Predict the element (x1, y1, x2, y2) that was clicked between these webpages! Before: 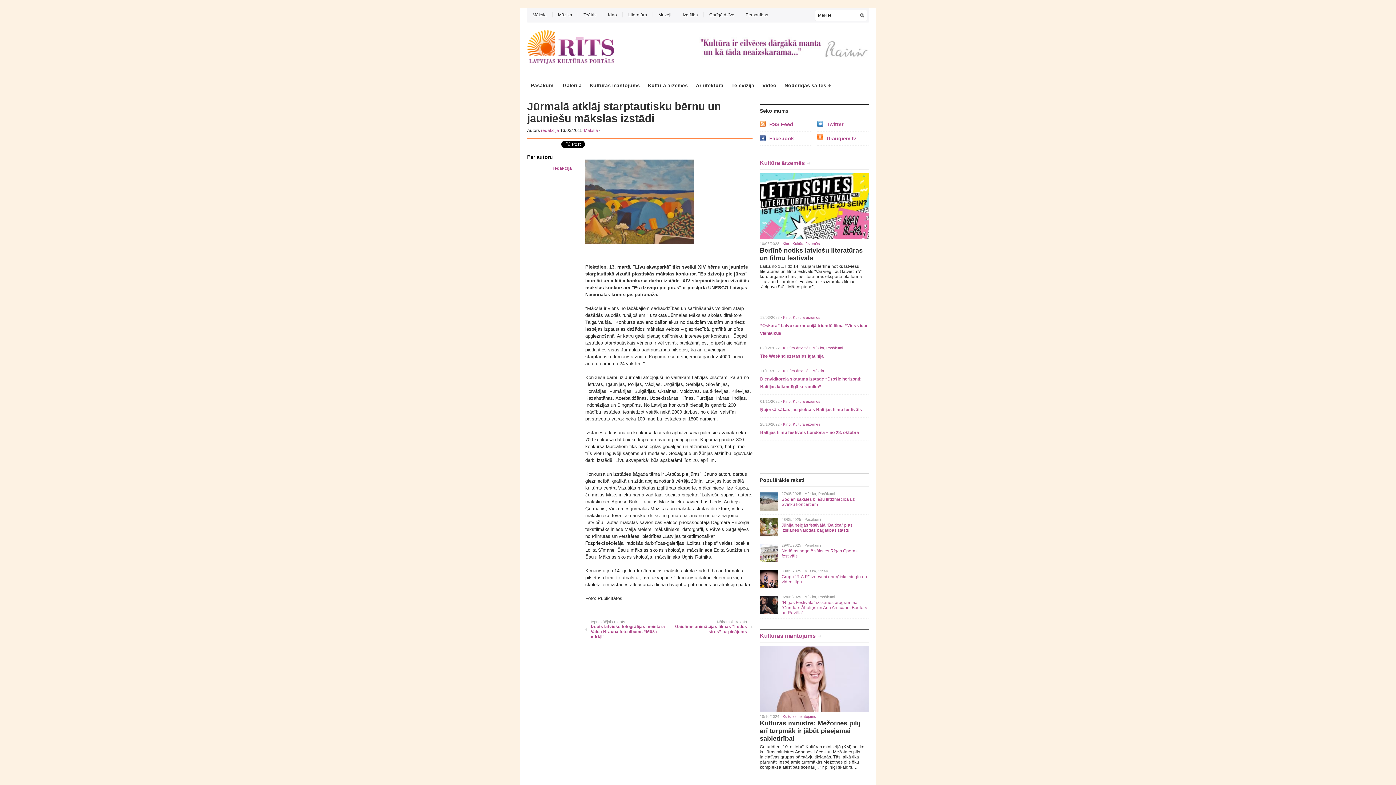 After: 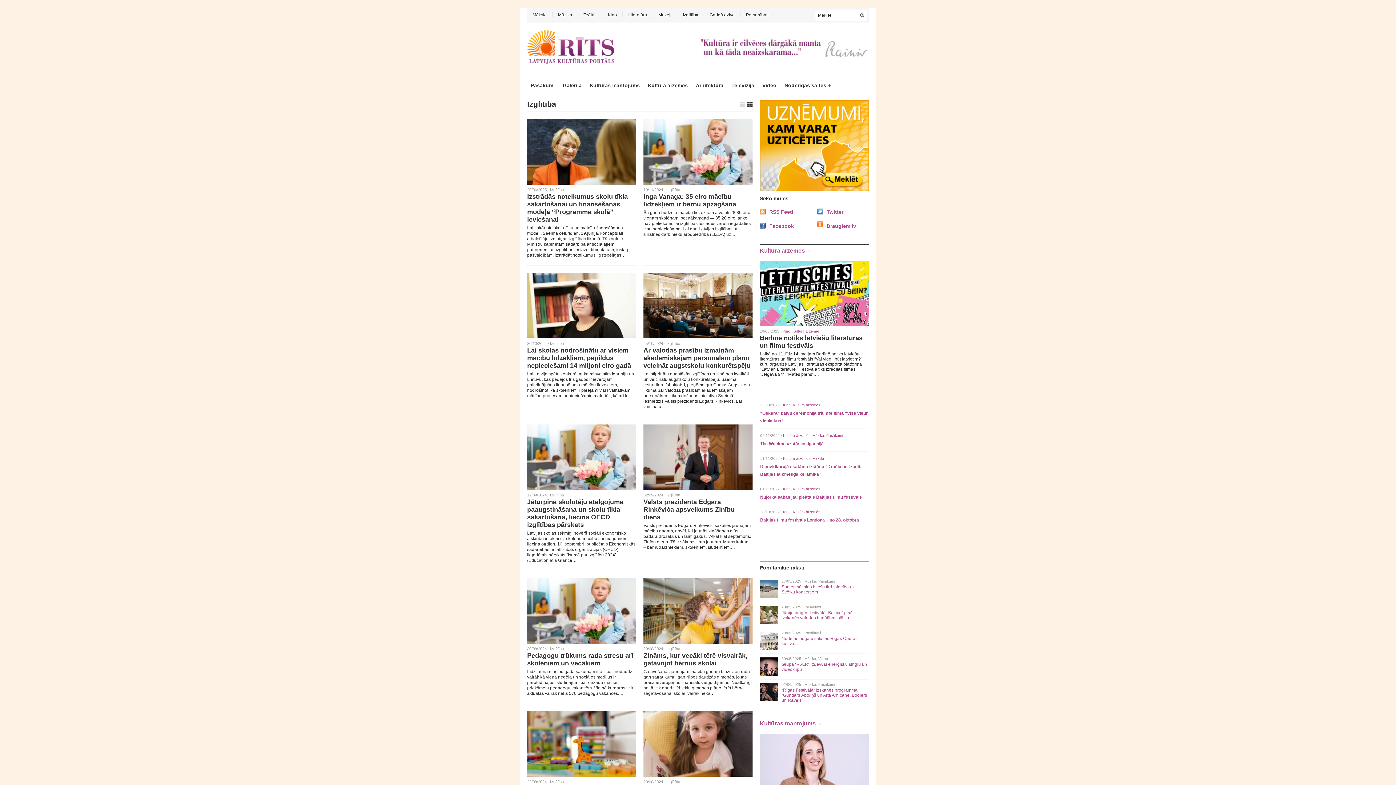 Action: label: Izglītība bbox: (682, 12, 698, 17)